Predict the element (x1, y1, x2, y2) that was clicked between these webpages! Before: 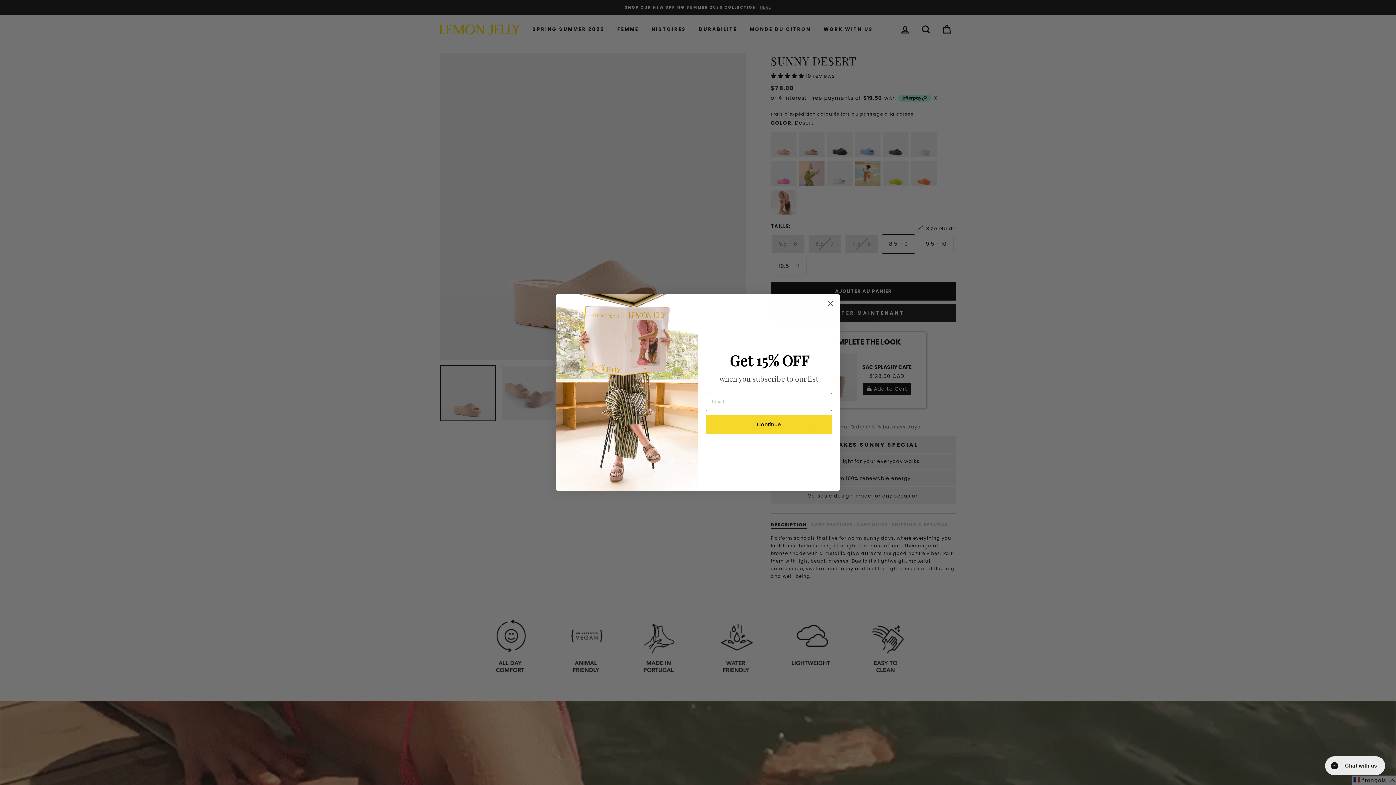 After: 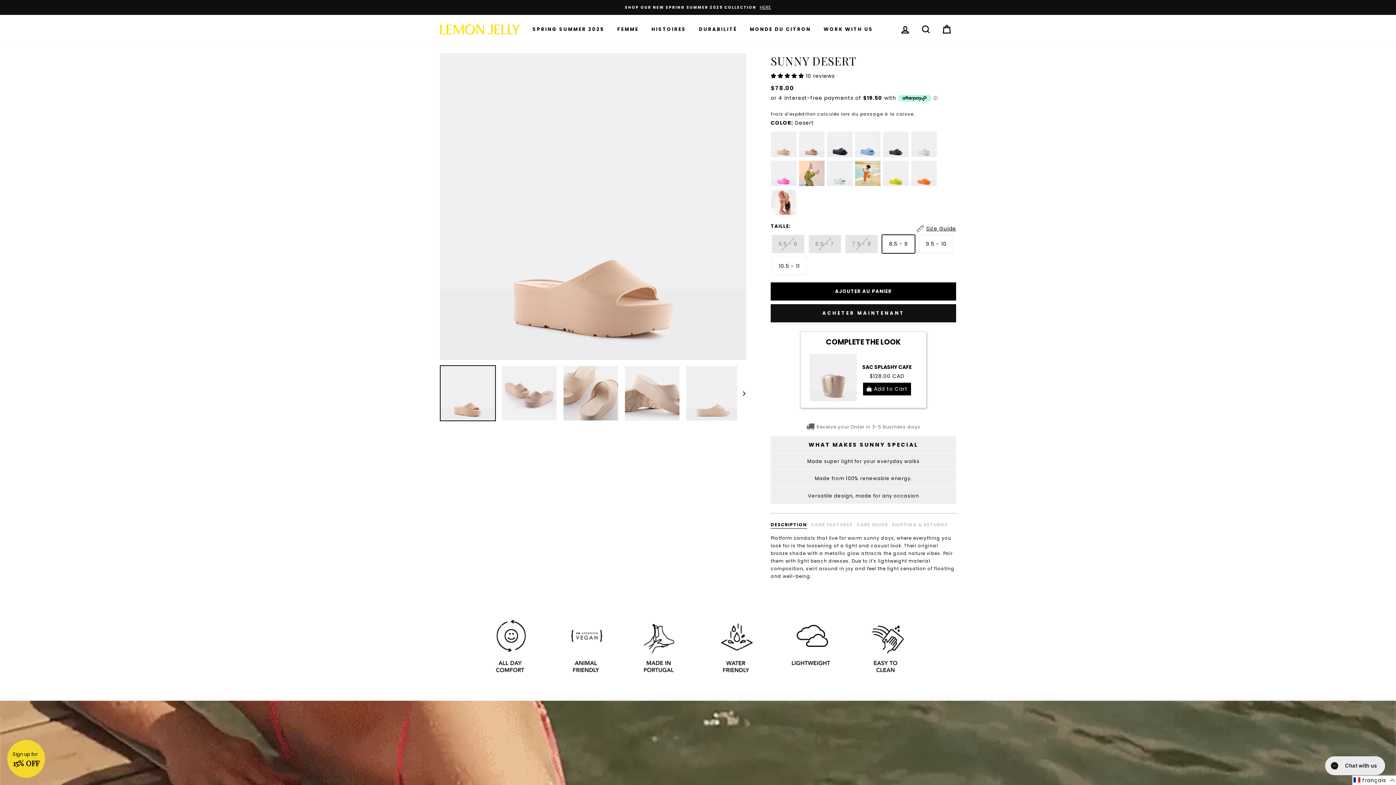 Action: label: Close dialog bbox: (824, 297, 837, 310)